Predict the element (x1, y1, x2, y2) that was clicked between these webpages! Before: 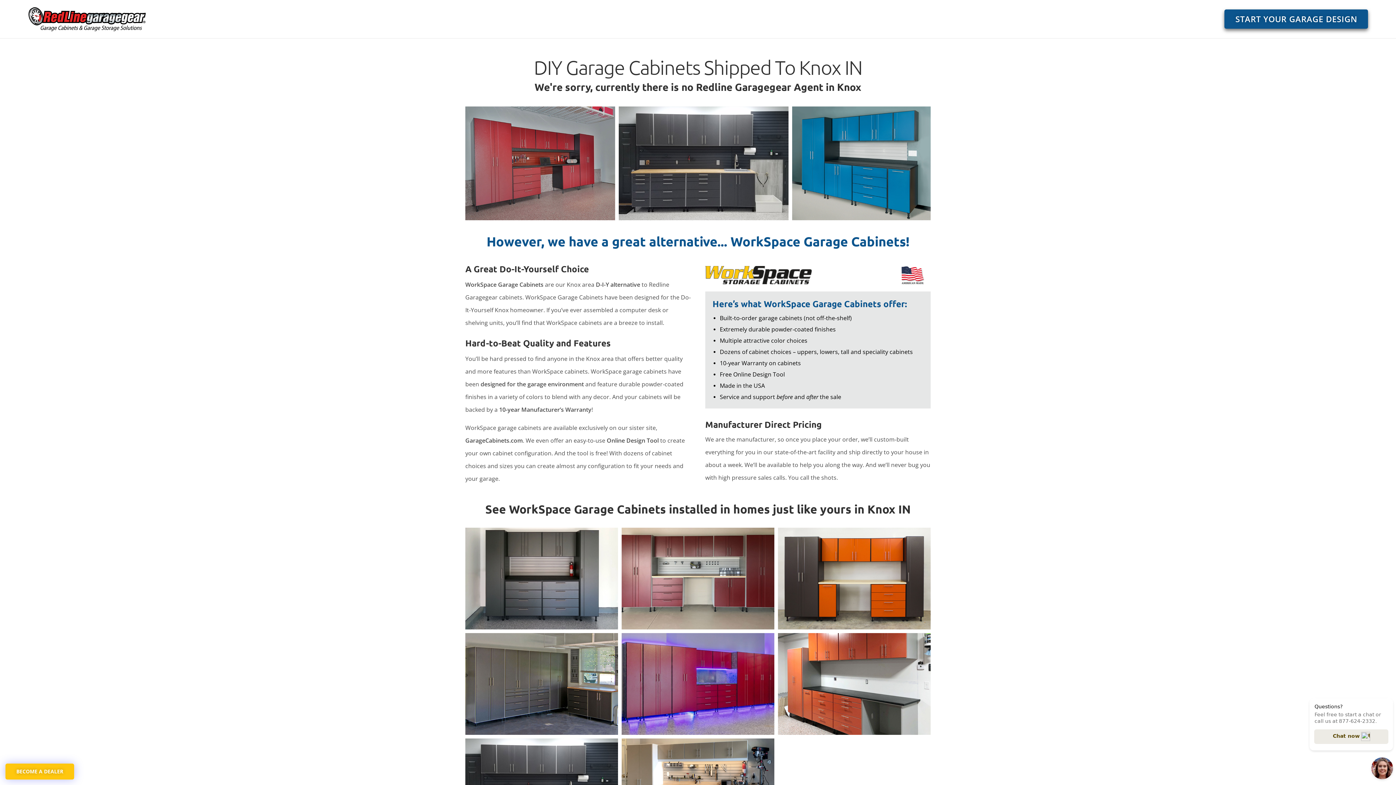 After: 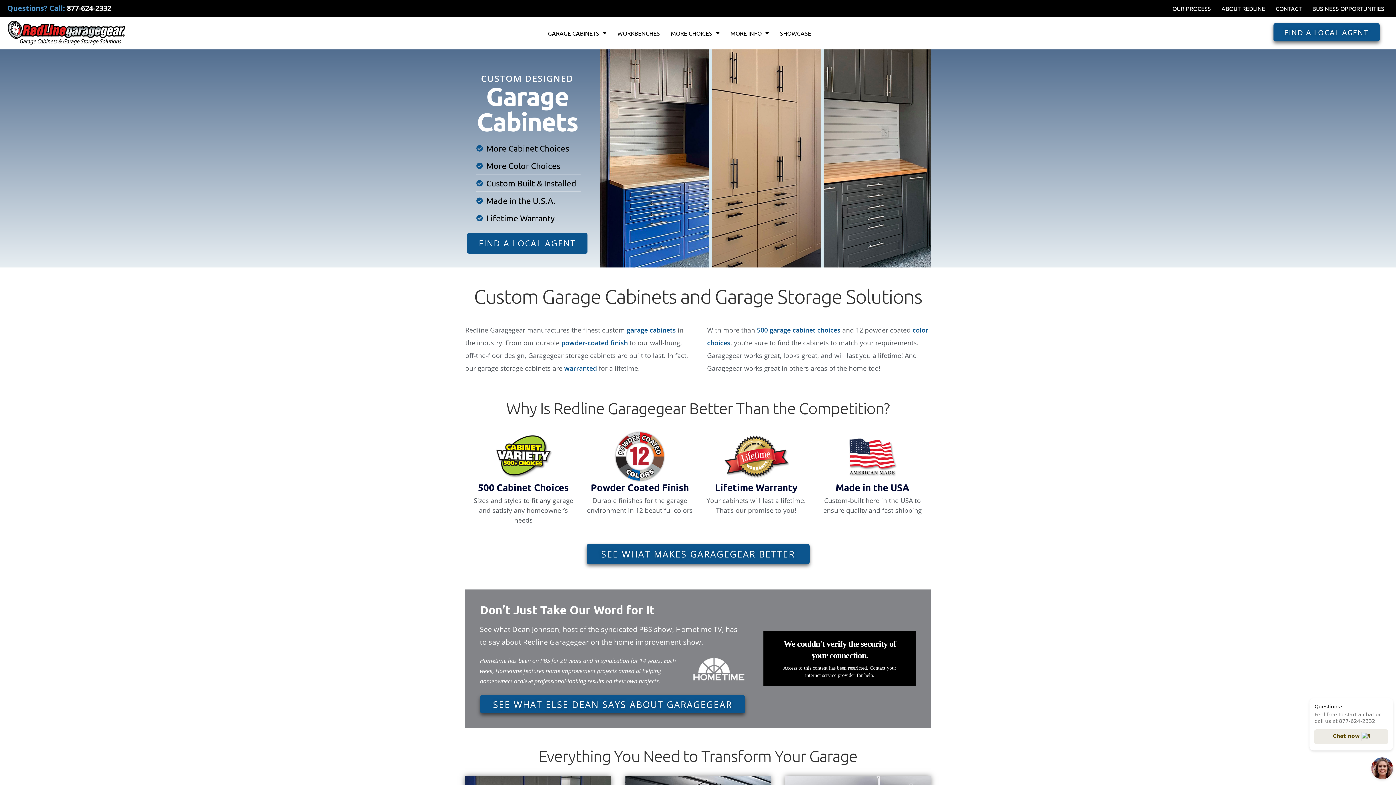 Action: bbox: (27, 6, 146, 31)